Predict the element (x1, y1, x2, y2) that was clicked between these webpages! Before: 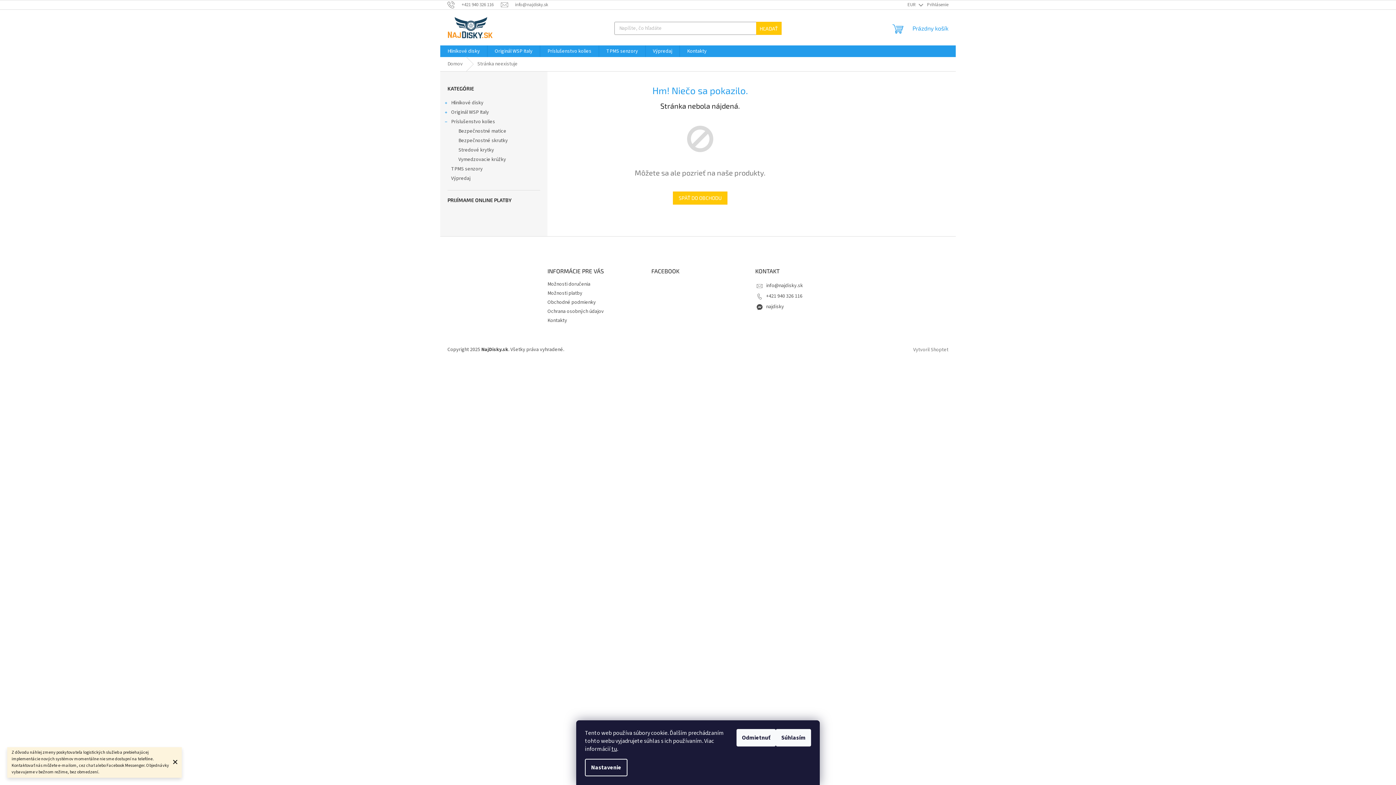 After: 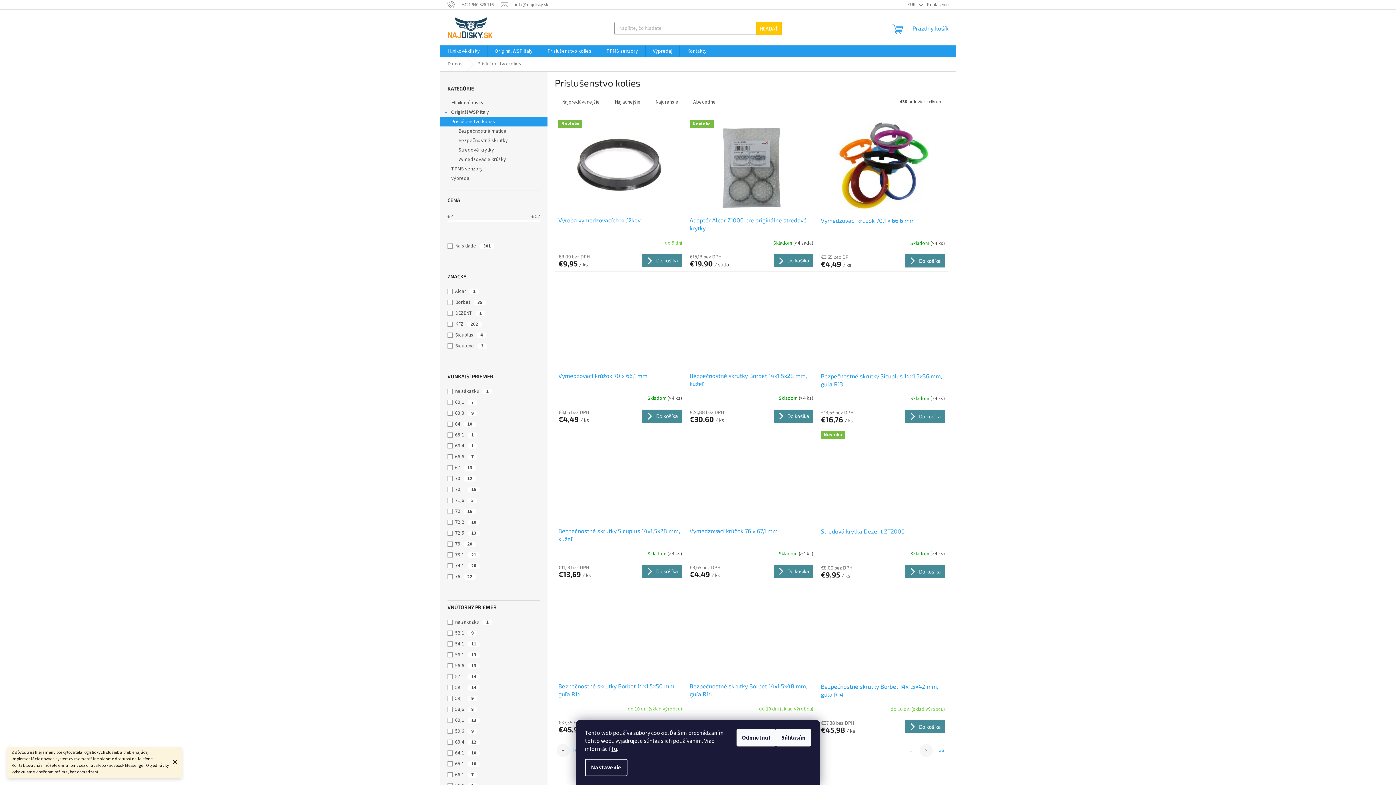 Action: label: Príslušenstvo kolies bbox: (540, 45, 598, 57)